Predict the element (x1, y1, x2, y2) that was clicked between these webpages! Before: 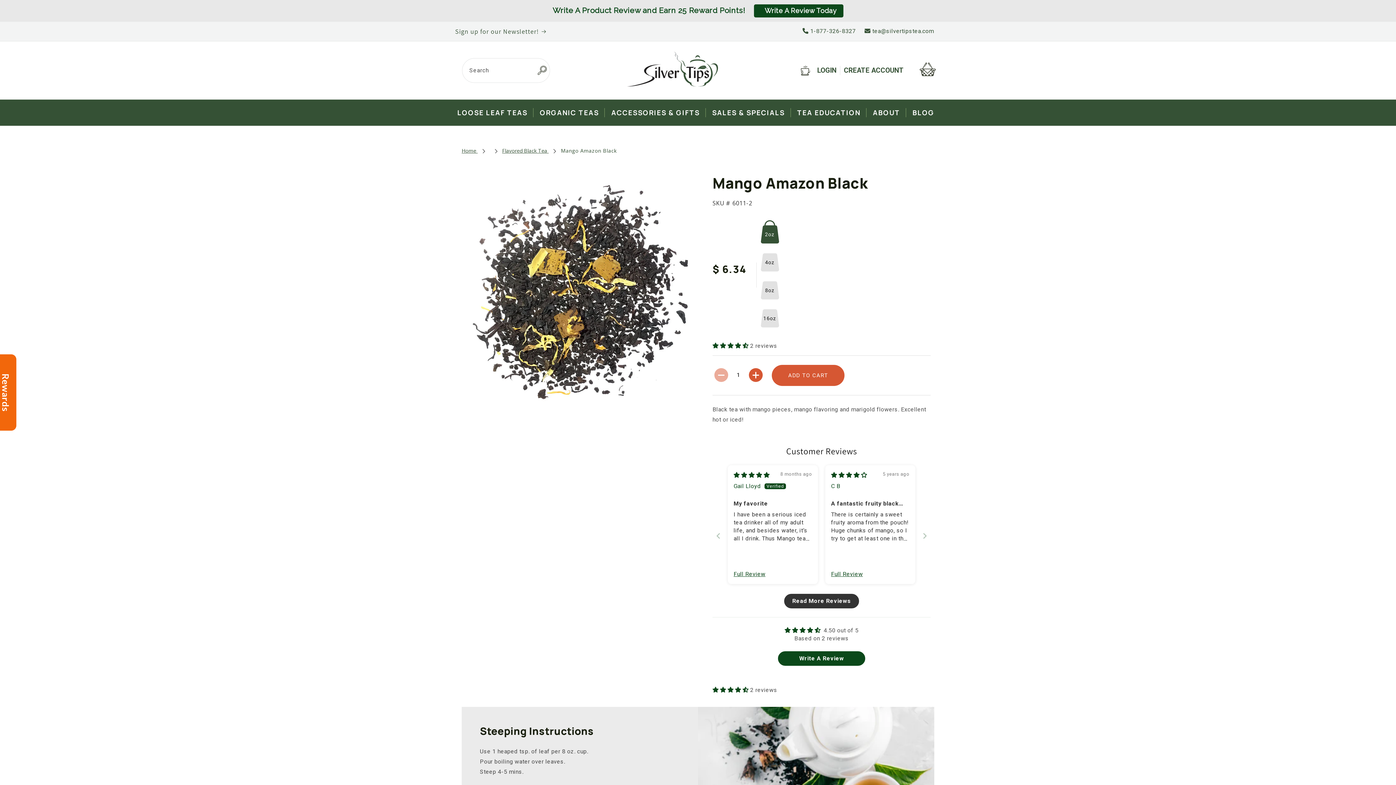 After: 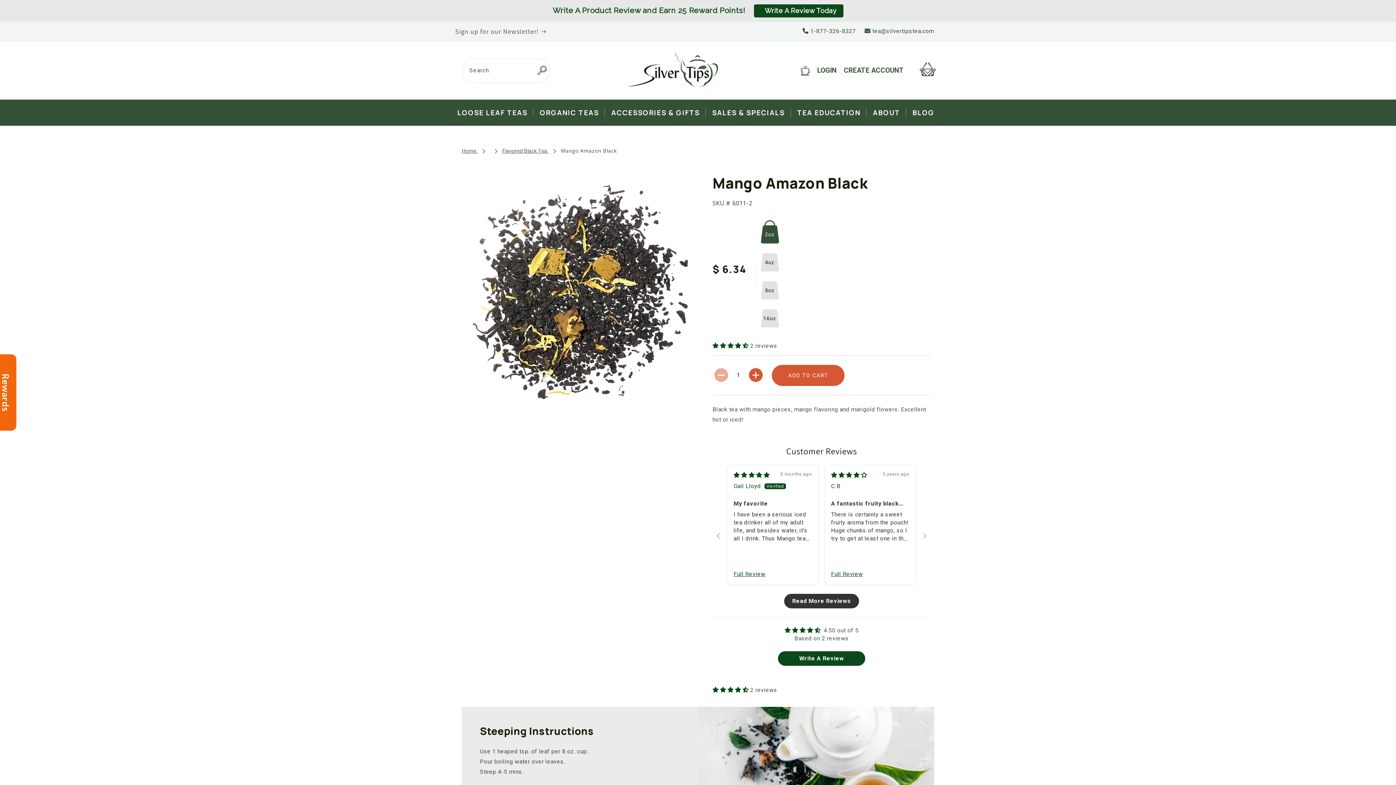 Action: label: Decrease quantity for Mango Amazon Black bbox: (713, 345, 729, 362)